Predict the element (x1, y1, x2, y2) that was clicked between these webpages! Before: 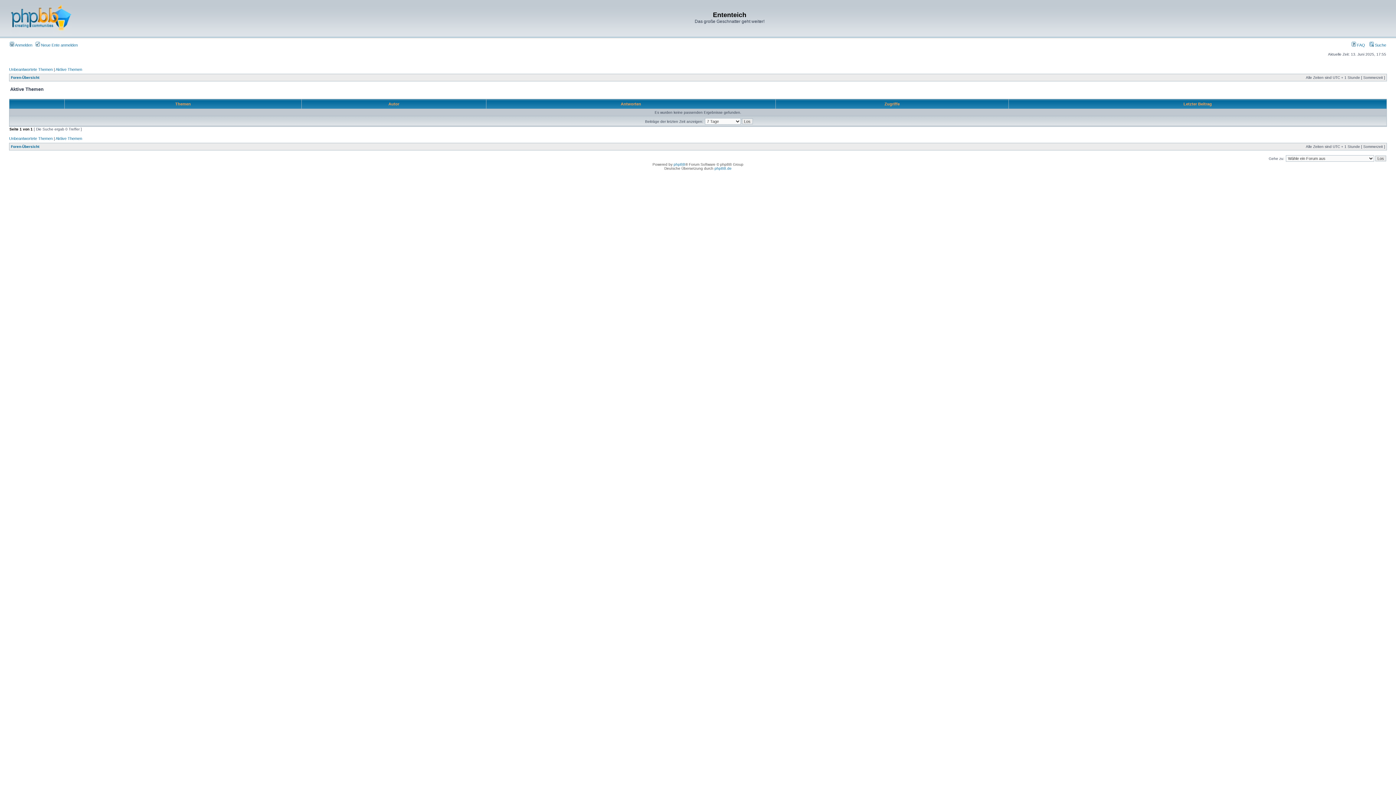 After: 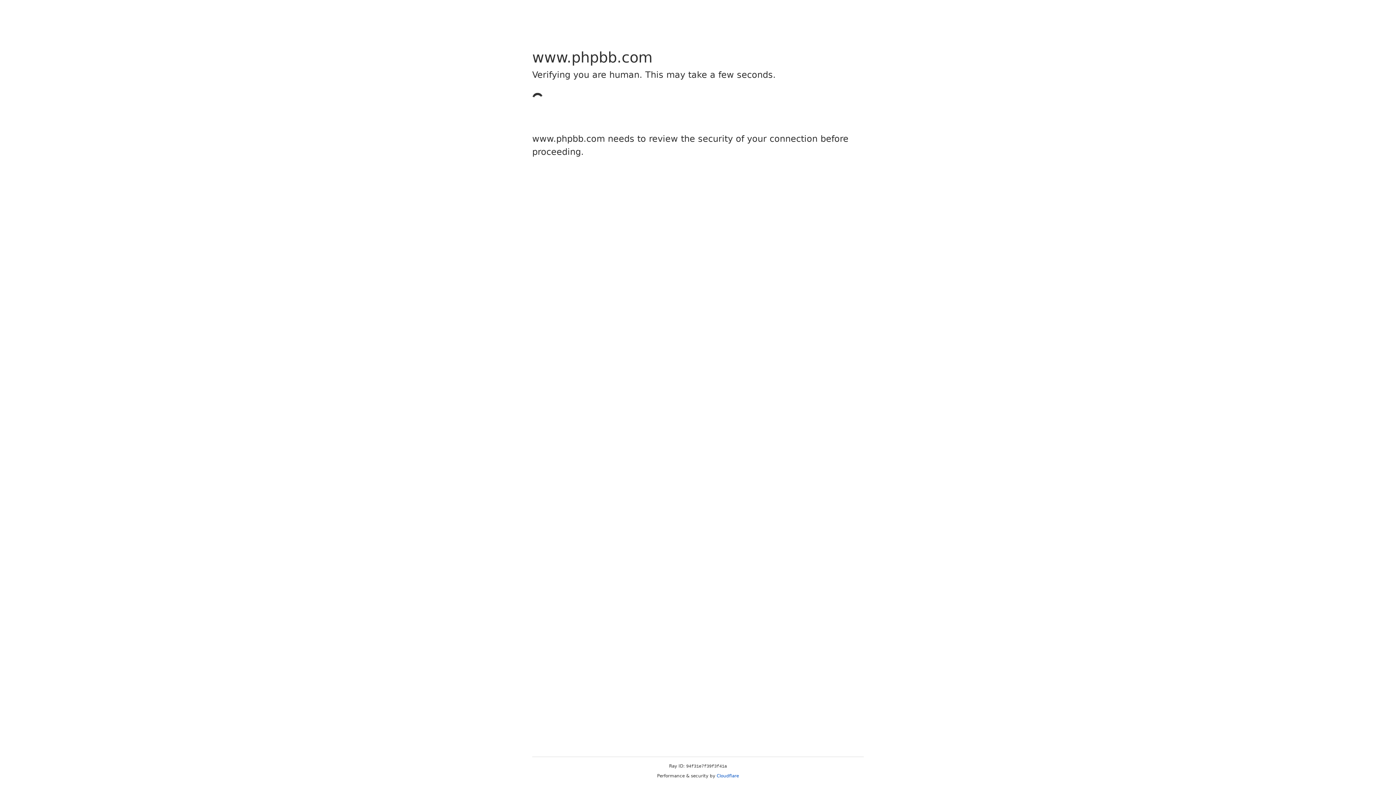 Action: label: phpBB bbox: (673, 162, 685, 166)